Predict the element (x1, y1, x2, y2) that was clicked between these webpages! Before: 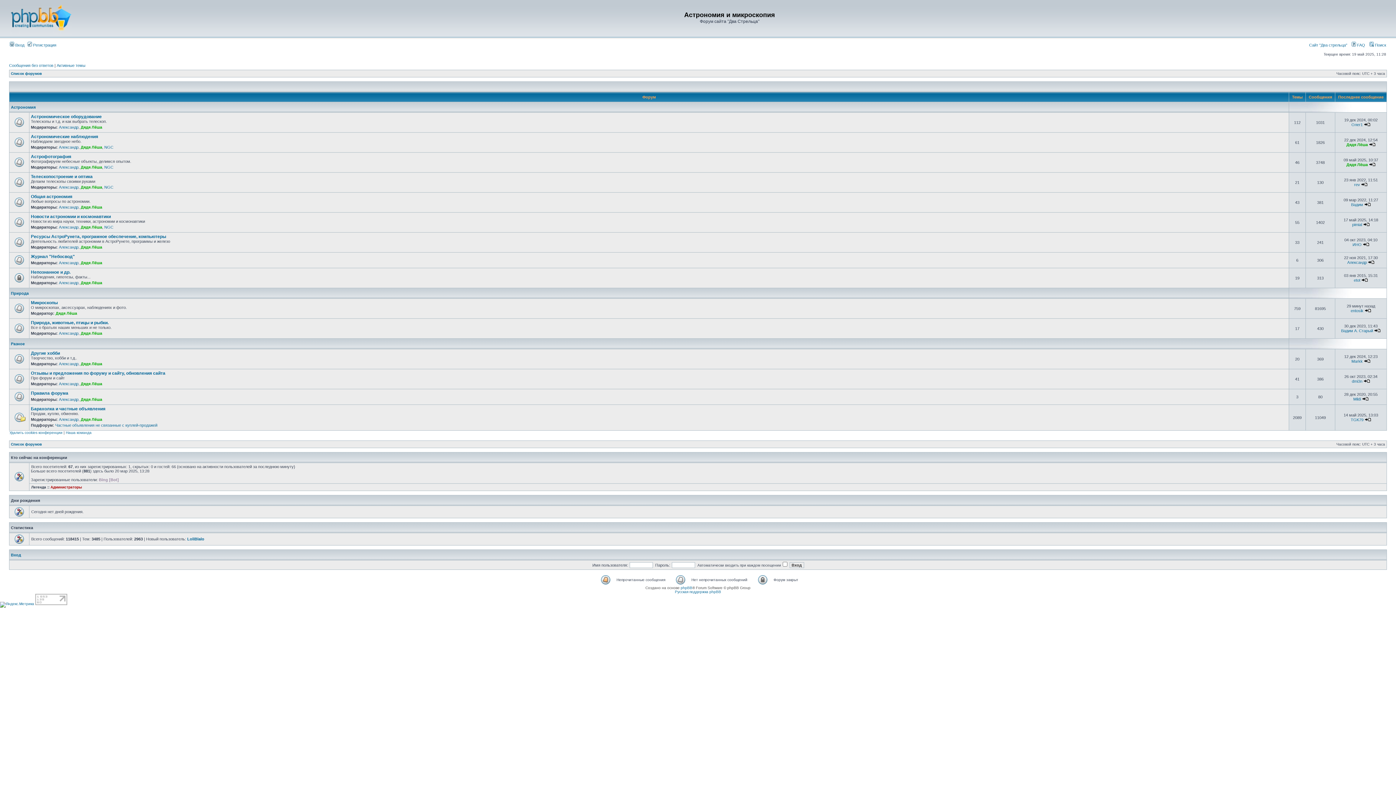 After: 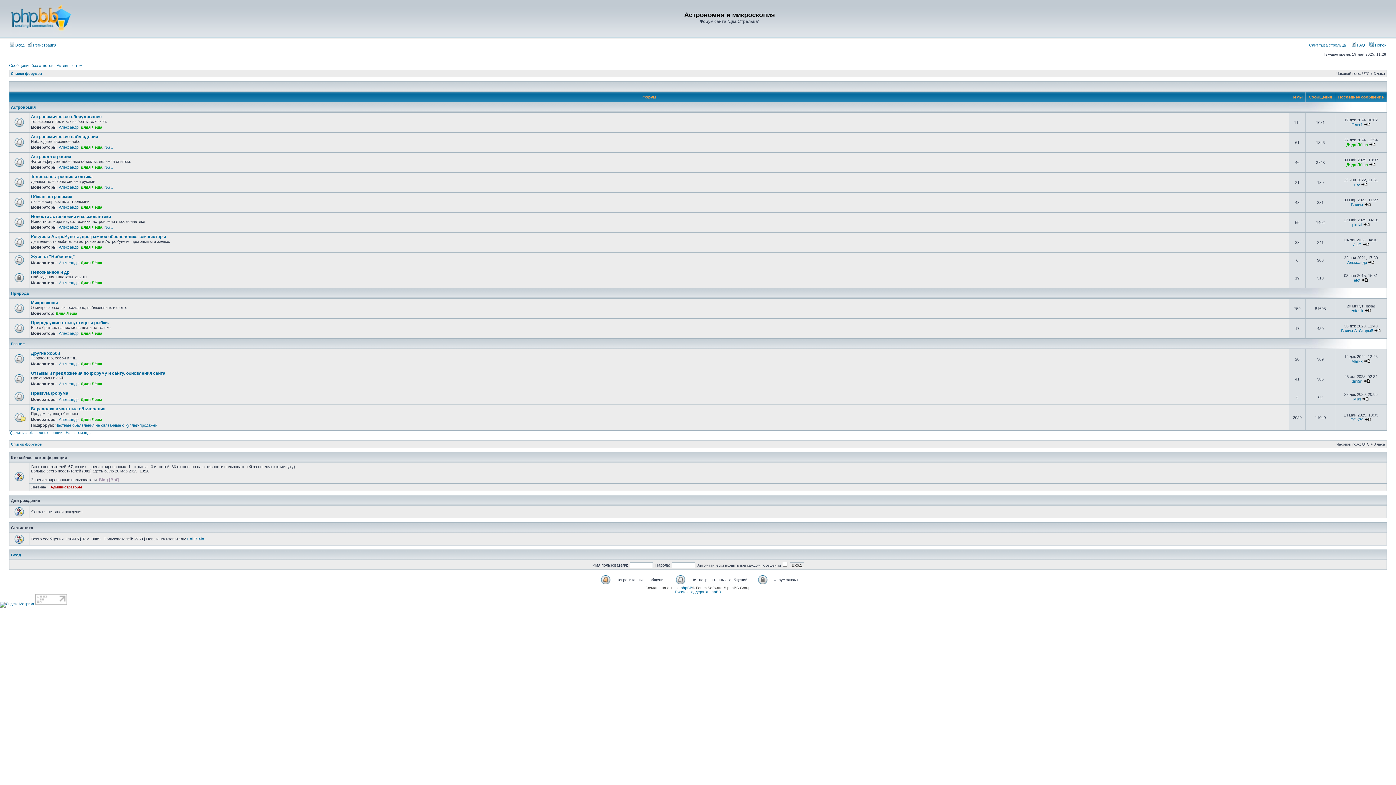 Action: bbox: (35, 602, 67, 606)